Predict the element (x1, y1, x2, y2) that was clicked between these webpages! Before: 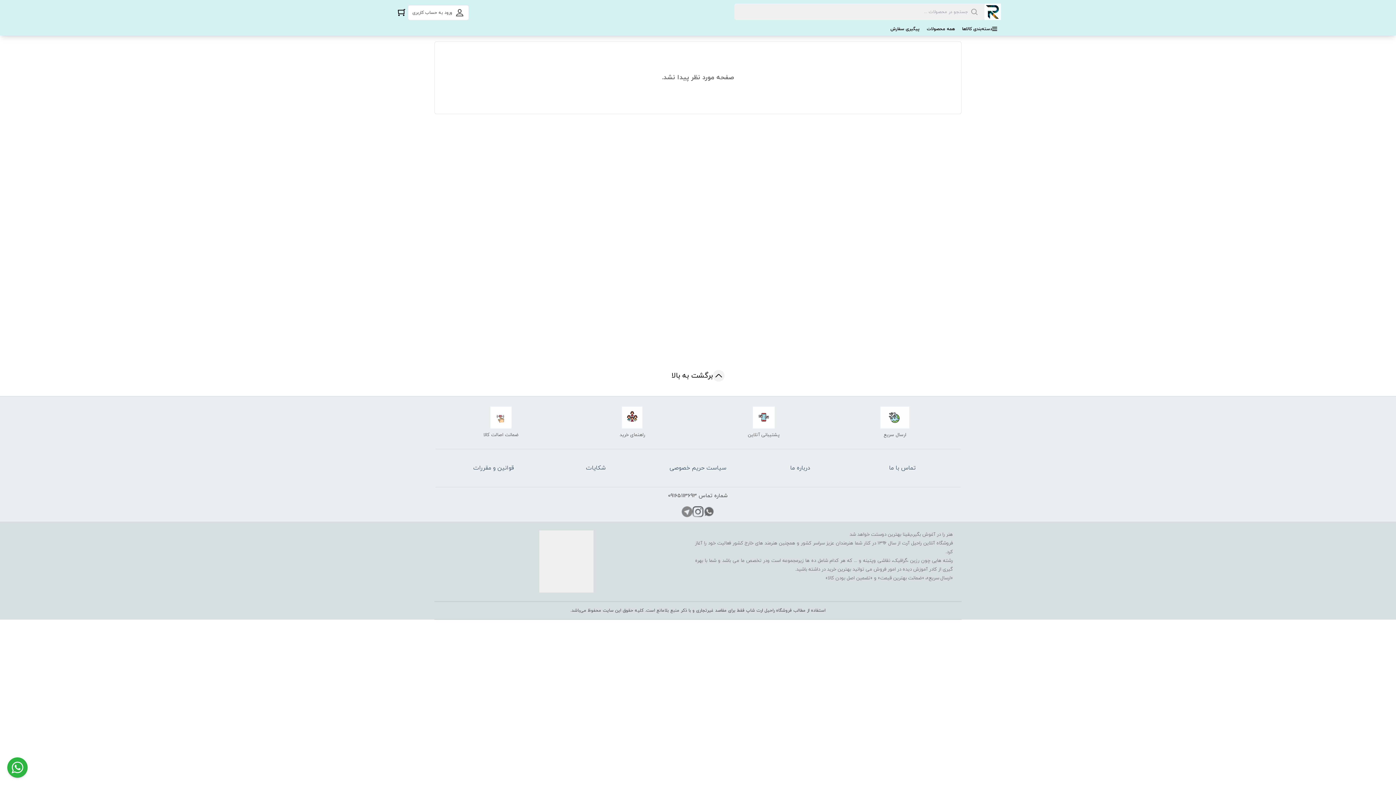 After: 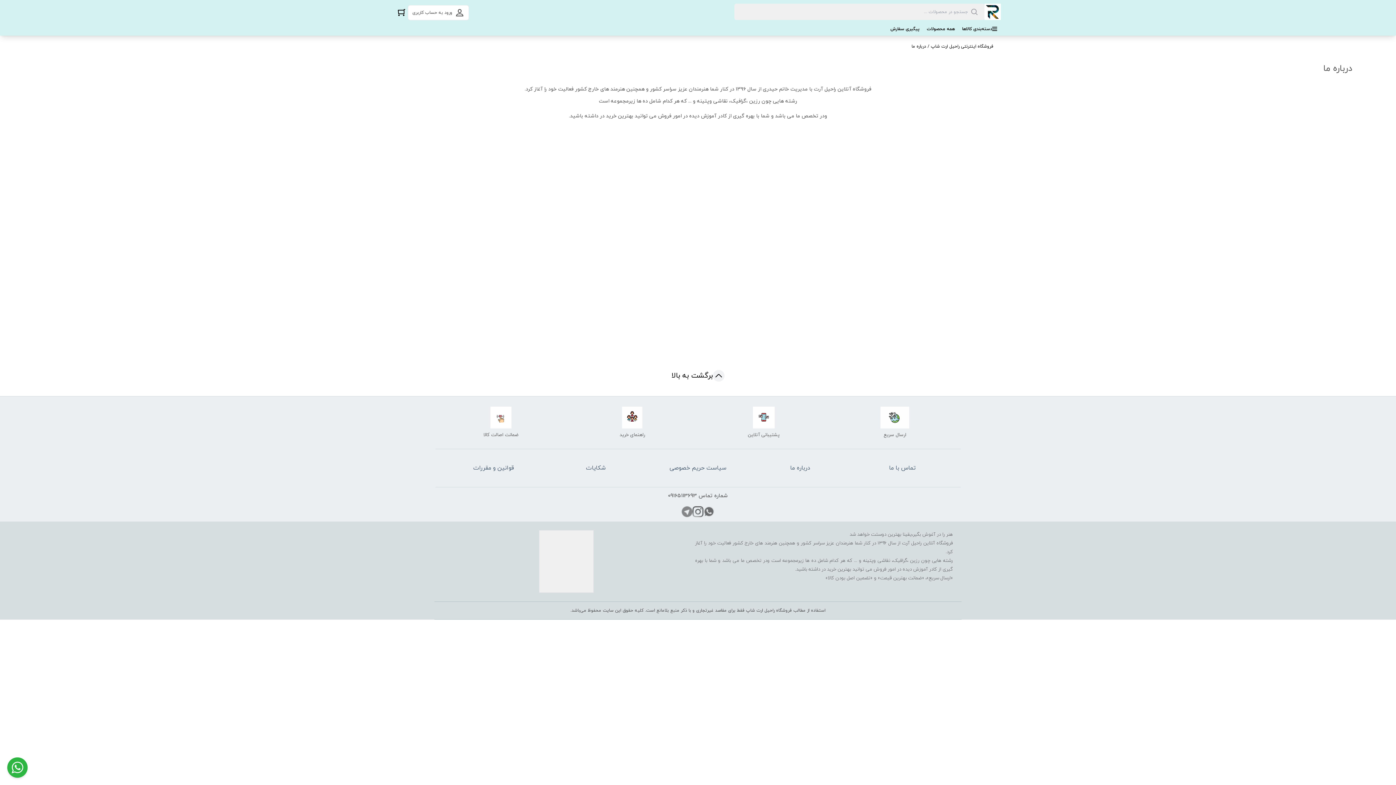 Action: label: درباره ما bbox: (790, 464, 810, 472)